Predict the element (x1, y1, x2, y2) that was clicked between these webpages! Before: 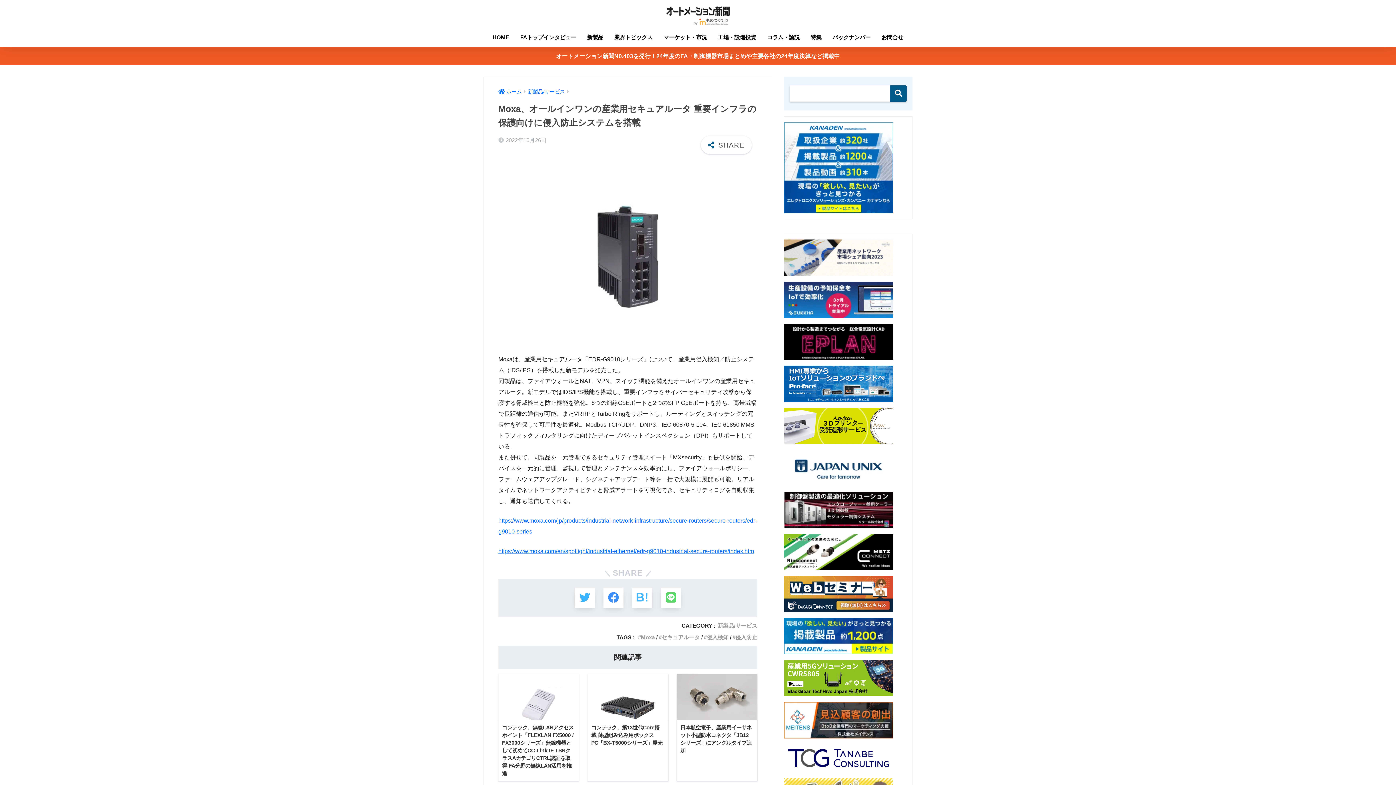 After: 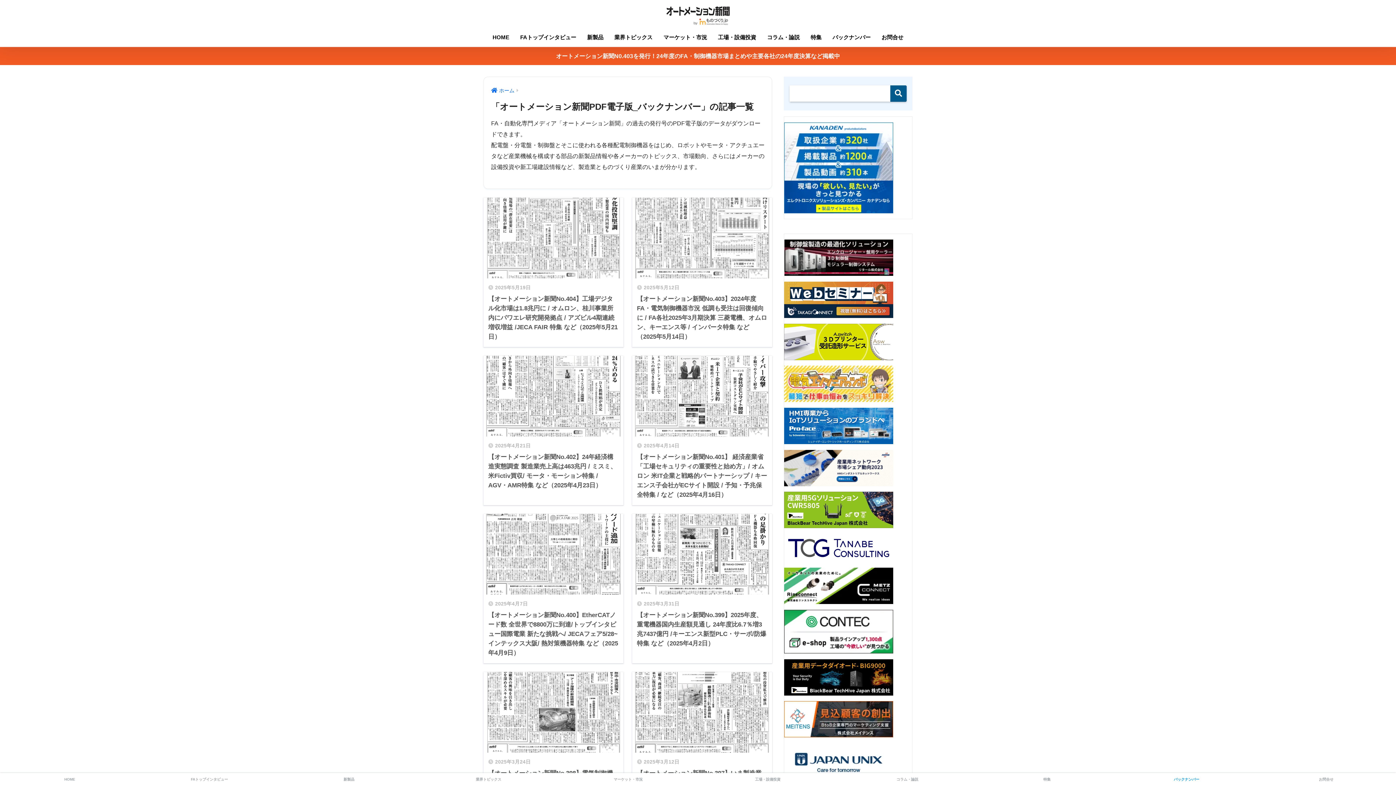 Action: label: オートメーション新聞N0.403を発行！24年度のFA・制御機器市場まとめや主要各社の24年度決算など掲載中 bbox: (0, 46, 1396, 65)